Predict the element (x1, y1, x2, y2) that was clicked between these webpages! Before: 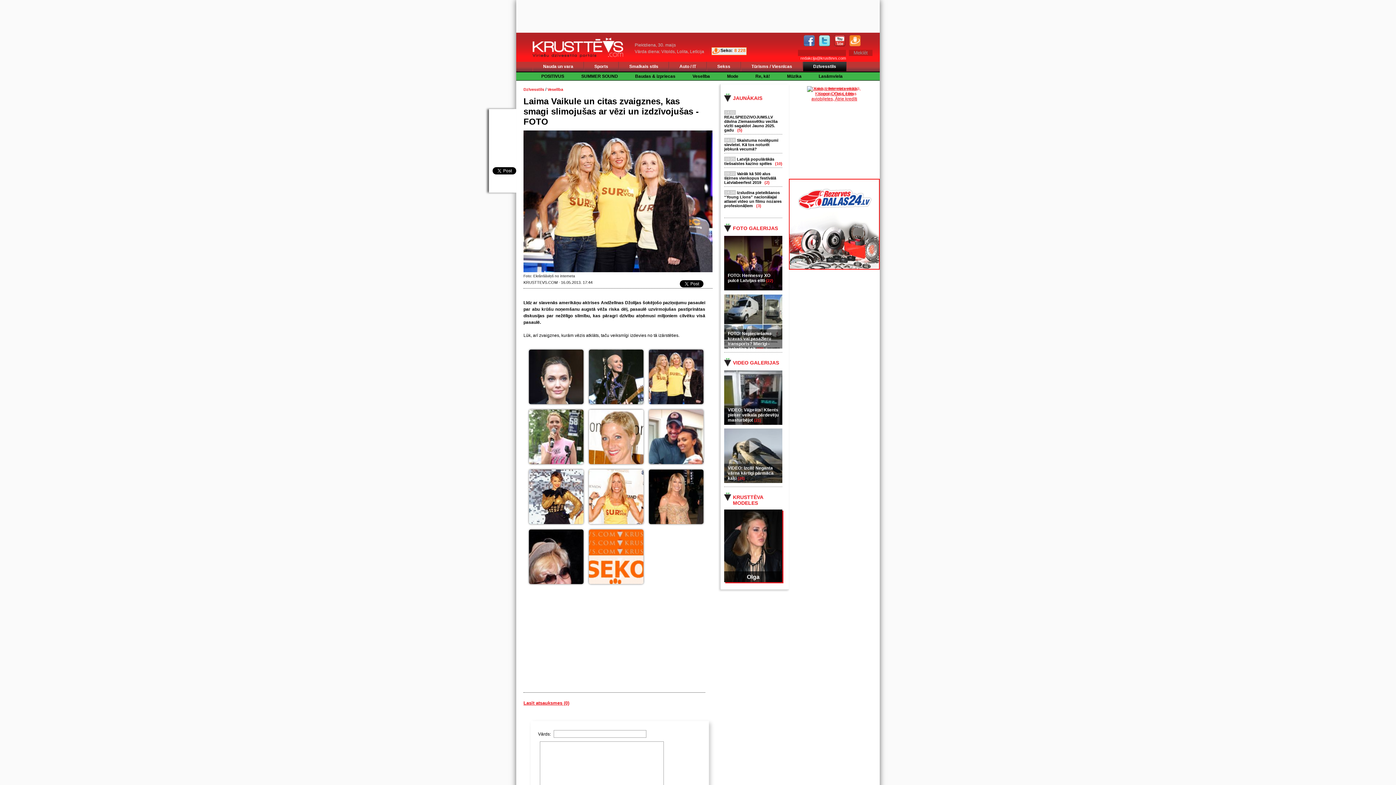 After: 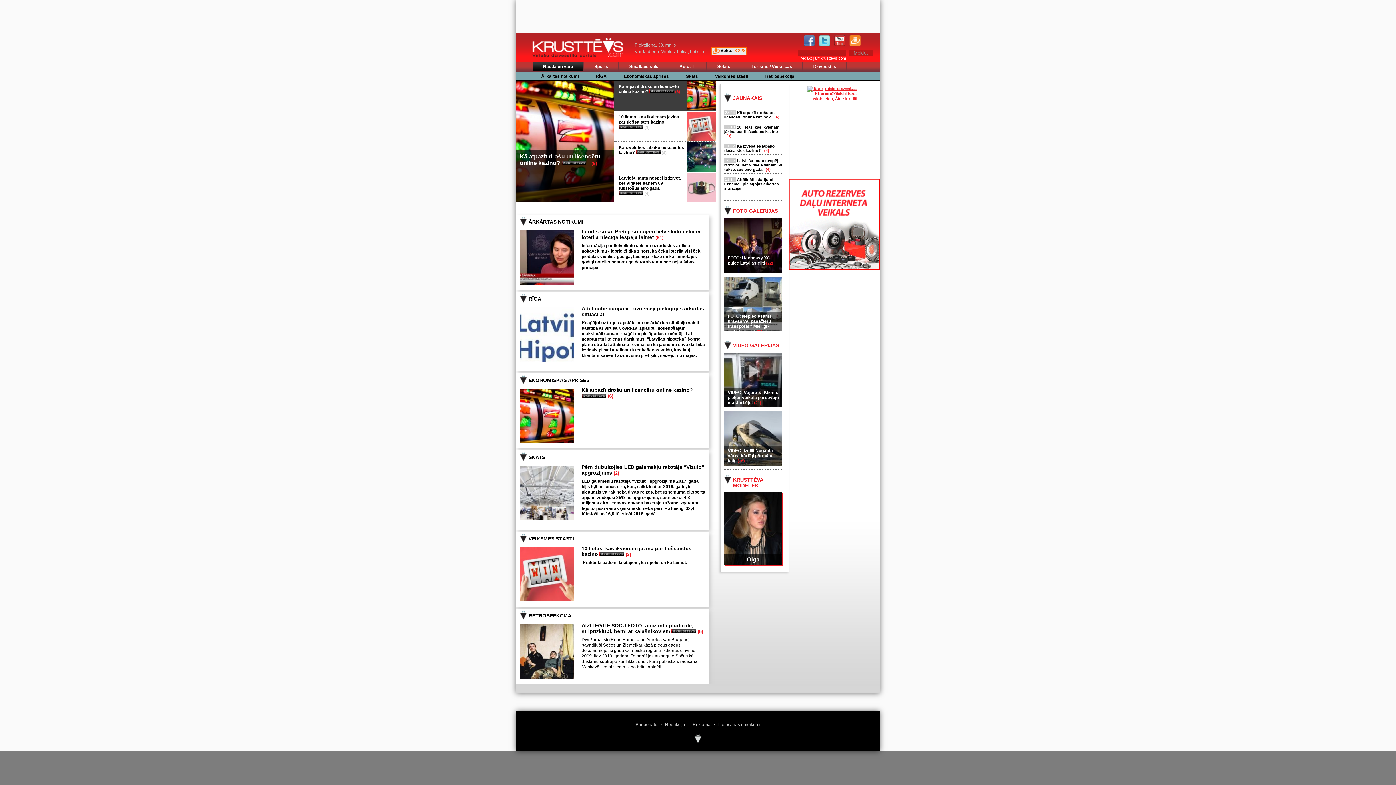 Action: bbox: (532, 61, 584, 71) label: Nauda un vara